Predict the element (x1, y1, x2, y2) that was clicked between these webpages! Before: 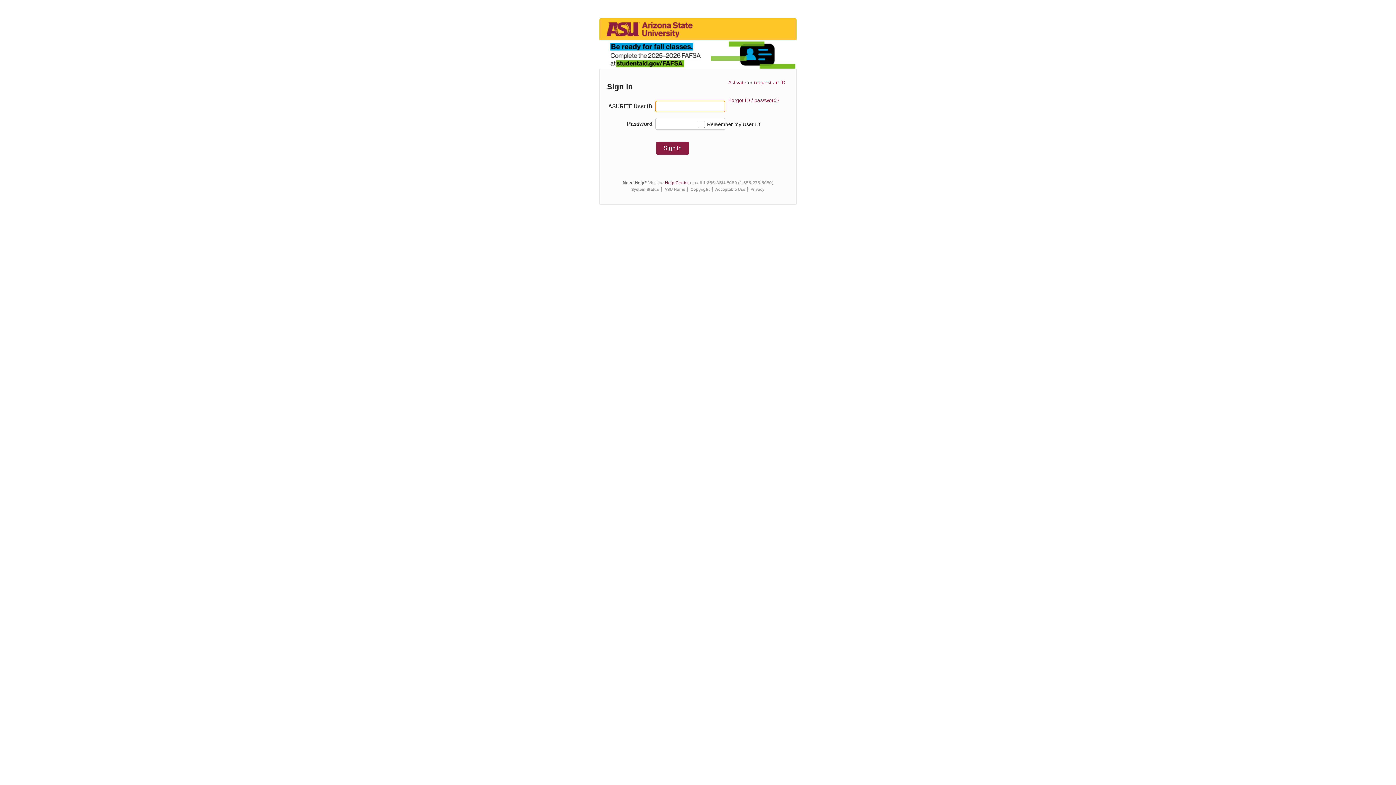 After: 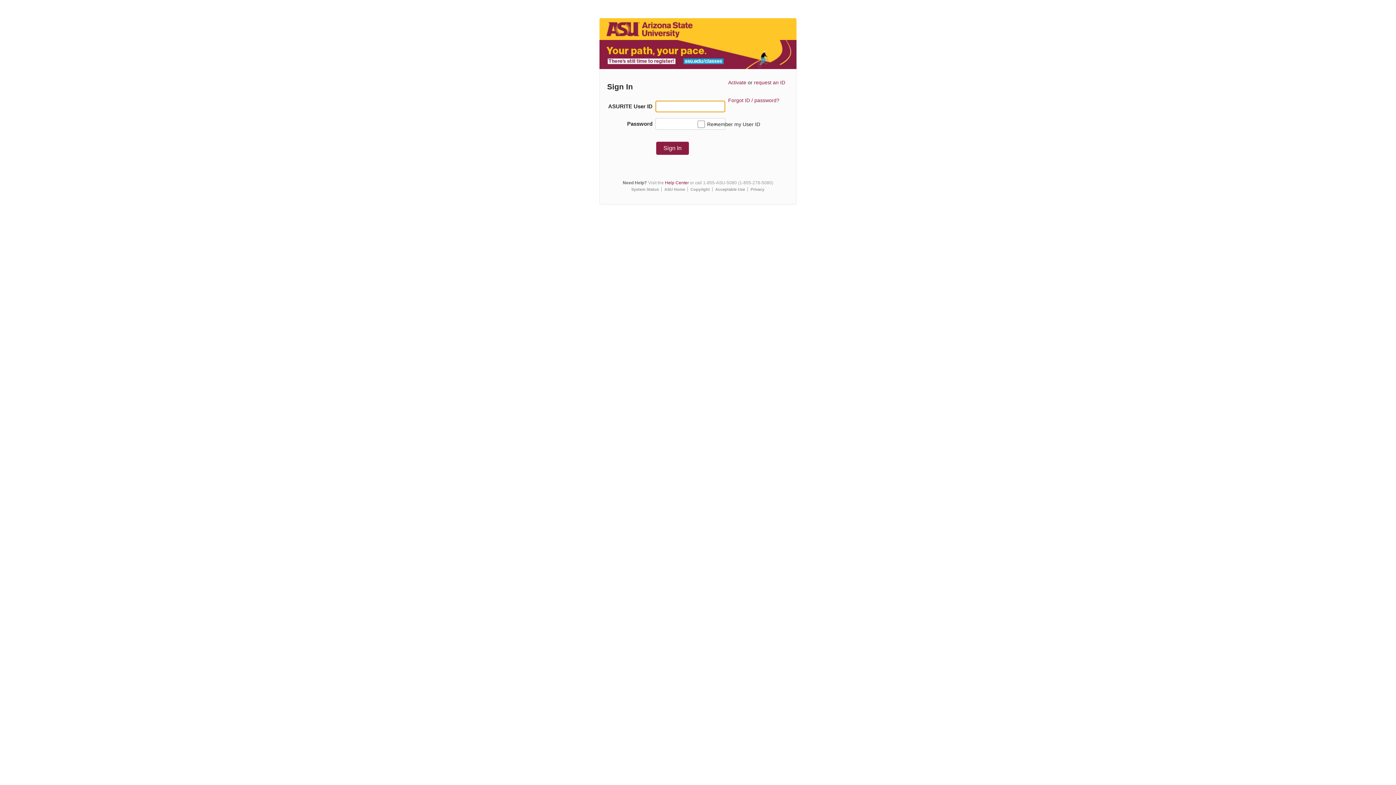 Action: label: request an ID bbox: (754, 79, 785, 85)